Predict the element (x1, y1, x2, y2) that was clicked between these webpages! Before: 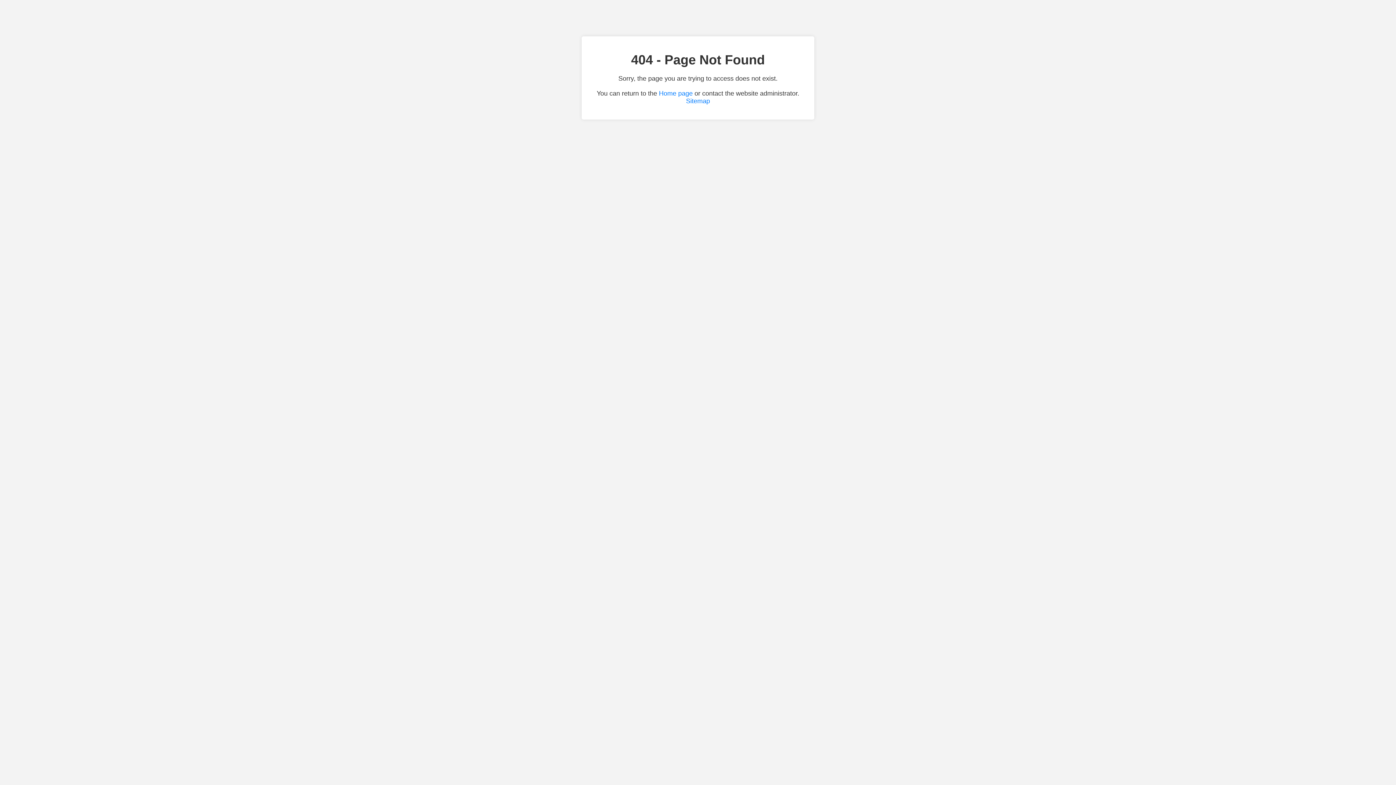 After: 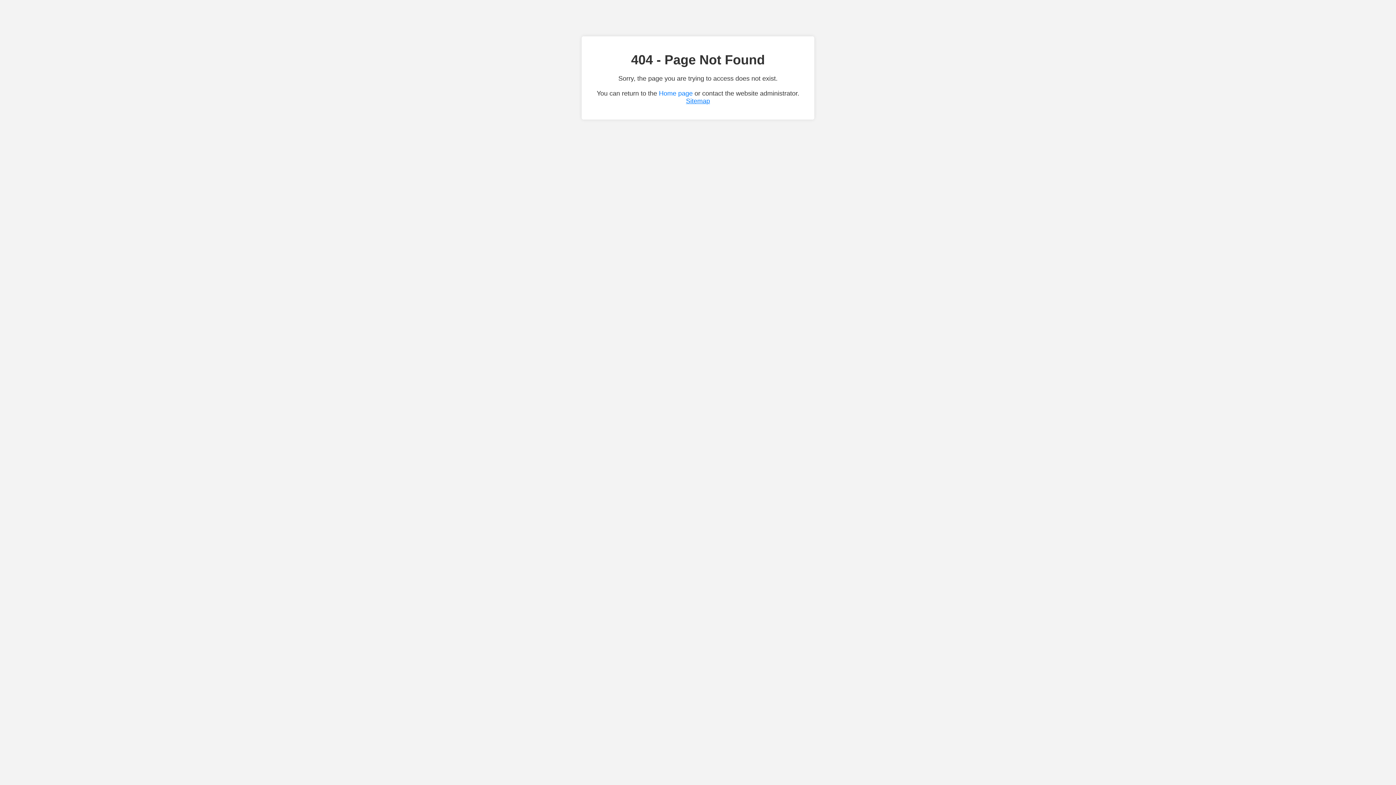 Action: label: Sitemap bbox: (686, 97, 710, 104)